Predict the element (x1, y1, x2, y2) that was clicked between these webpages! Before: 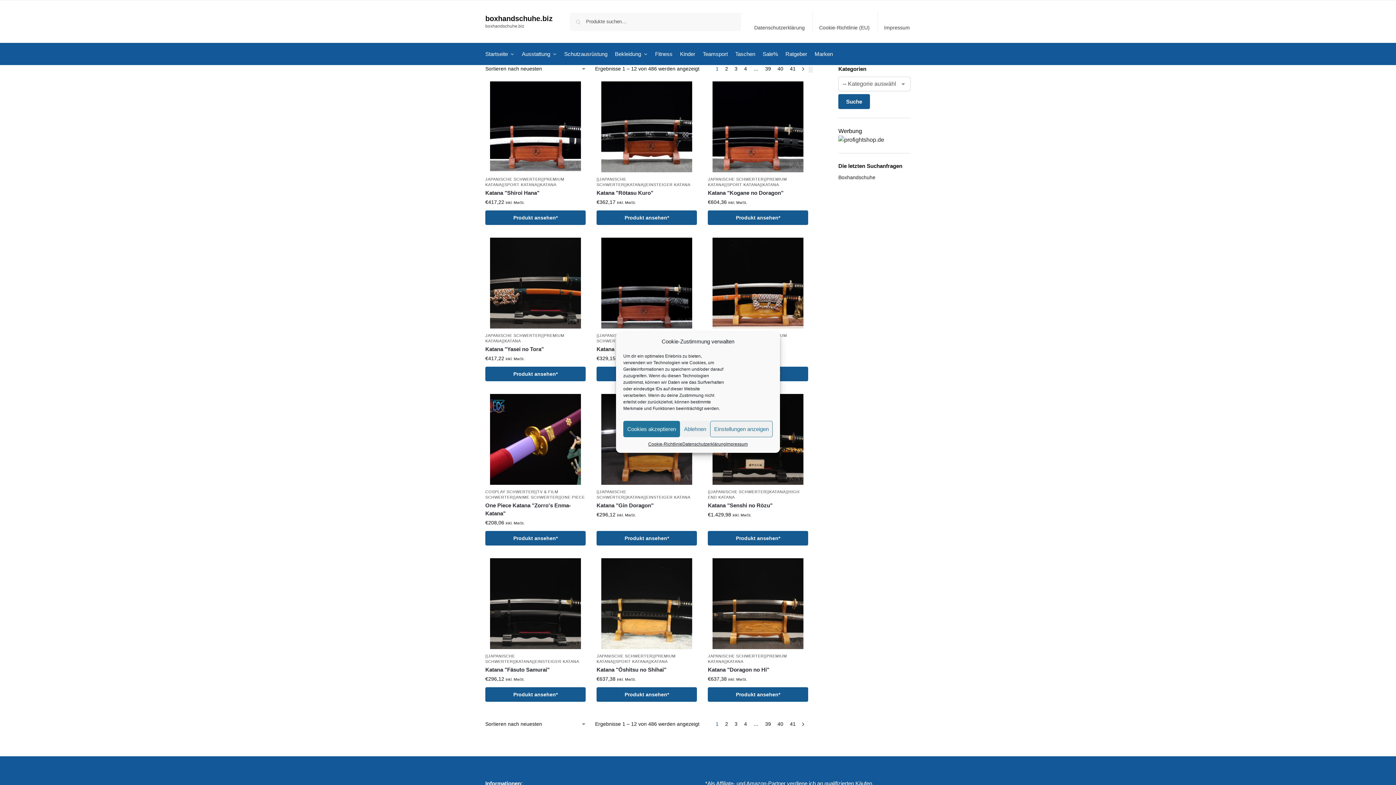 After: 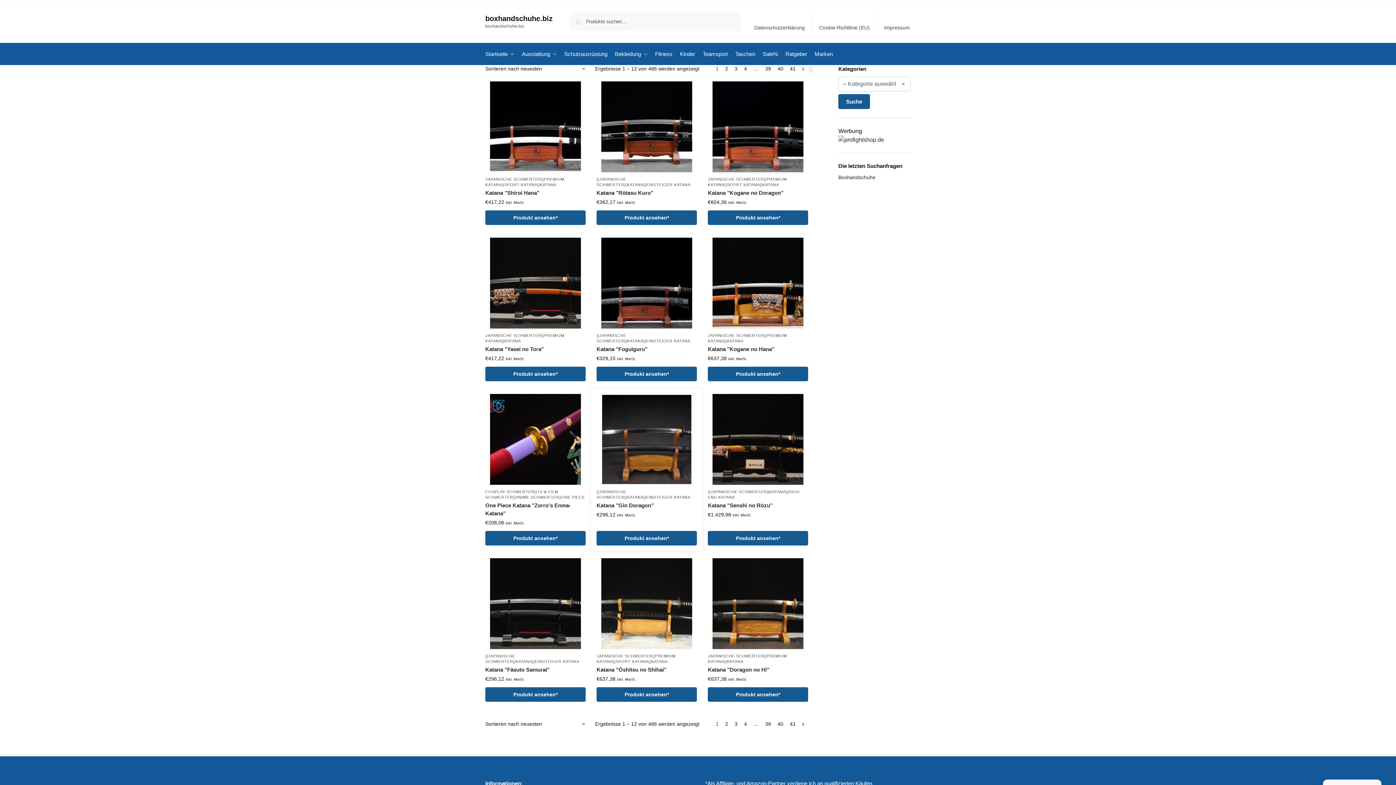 Action: label: Ablehnen bbox: (680, 421, 710, 437)